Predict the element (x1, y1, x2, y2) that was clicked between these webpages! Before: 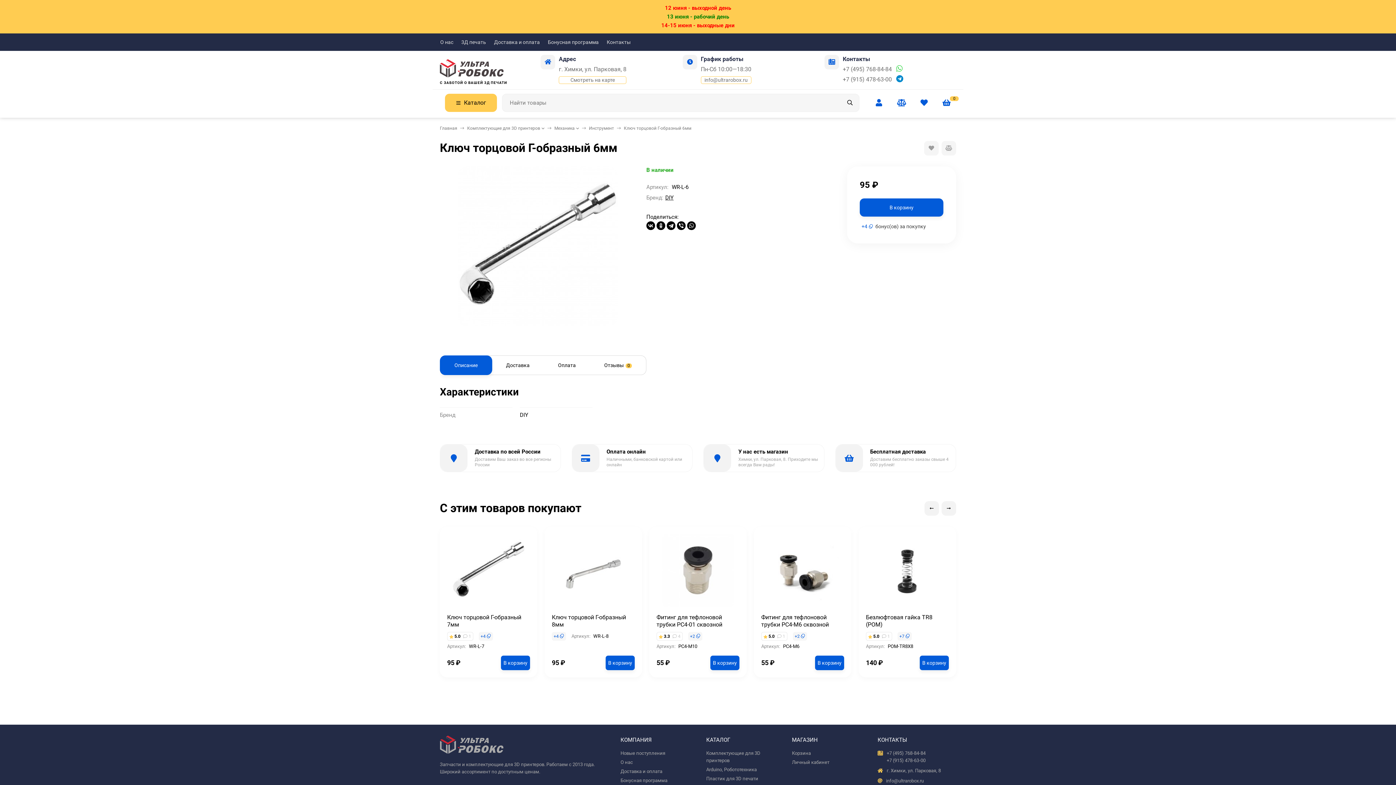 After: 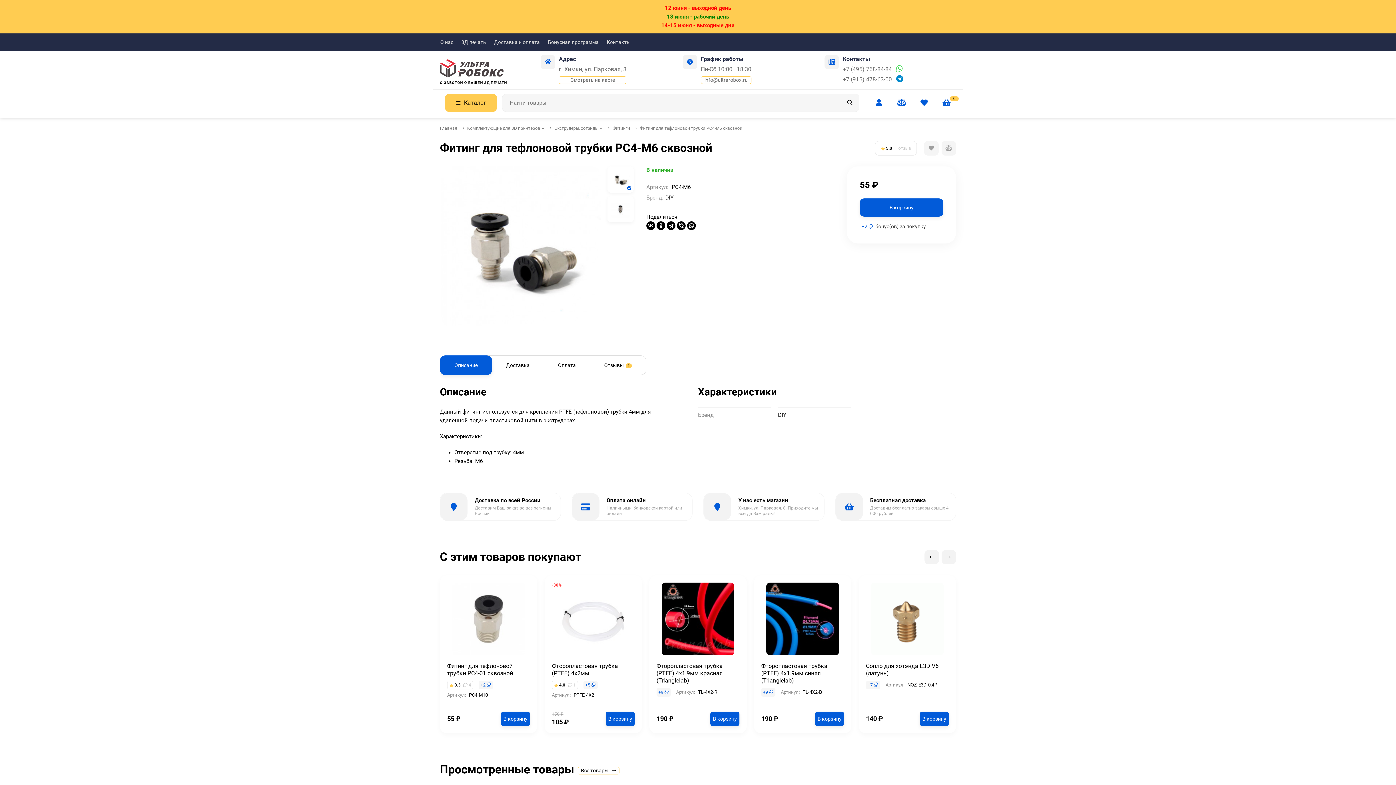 Action: bbox: (761, 614, 829, 628) label: Фитинг для тефлоновой трубки PC4-M6 сквозной